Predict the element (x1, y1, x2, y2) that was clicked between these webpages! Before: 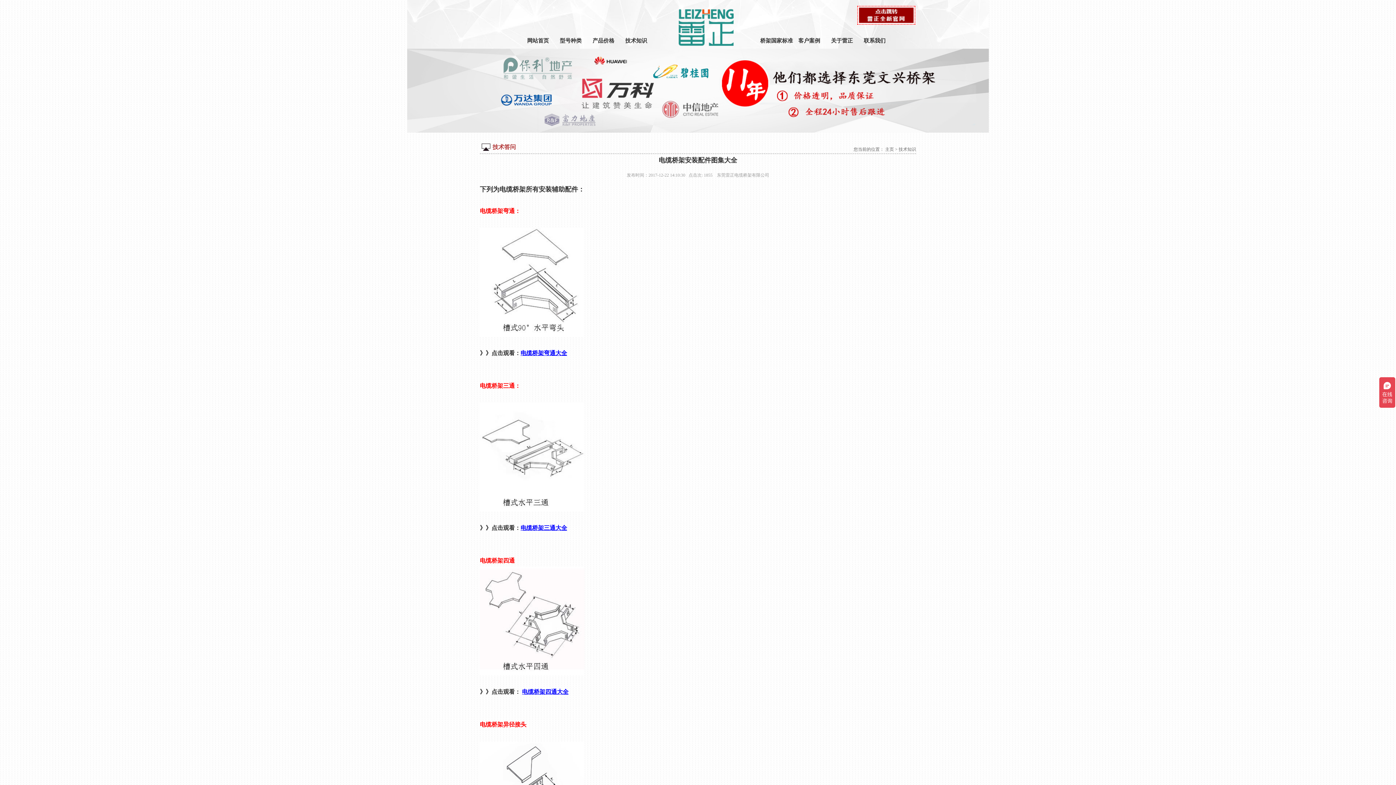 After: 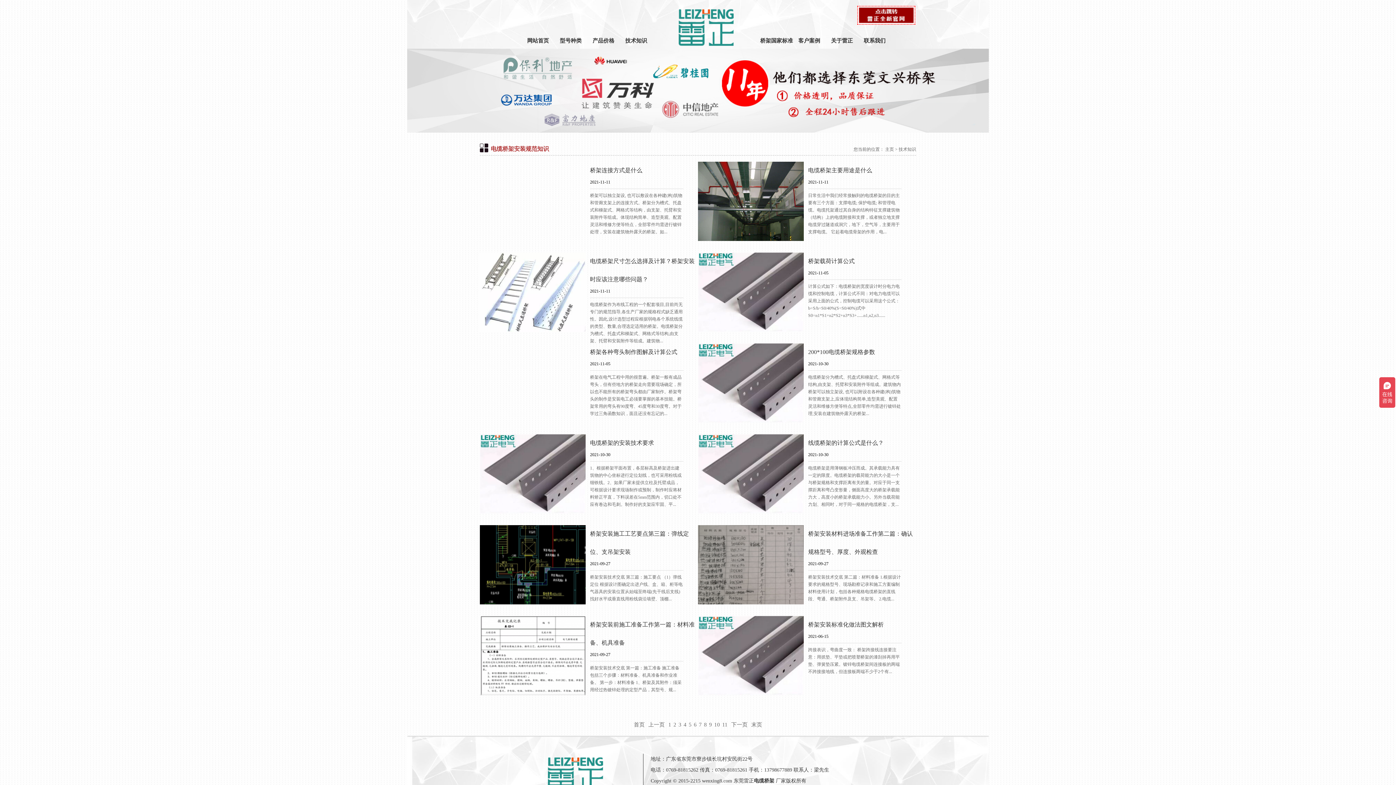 Action: bbox: (898, 146, 916, 152) label: 技术知识